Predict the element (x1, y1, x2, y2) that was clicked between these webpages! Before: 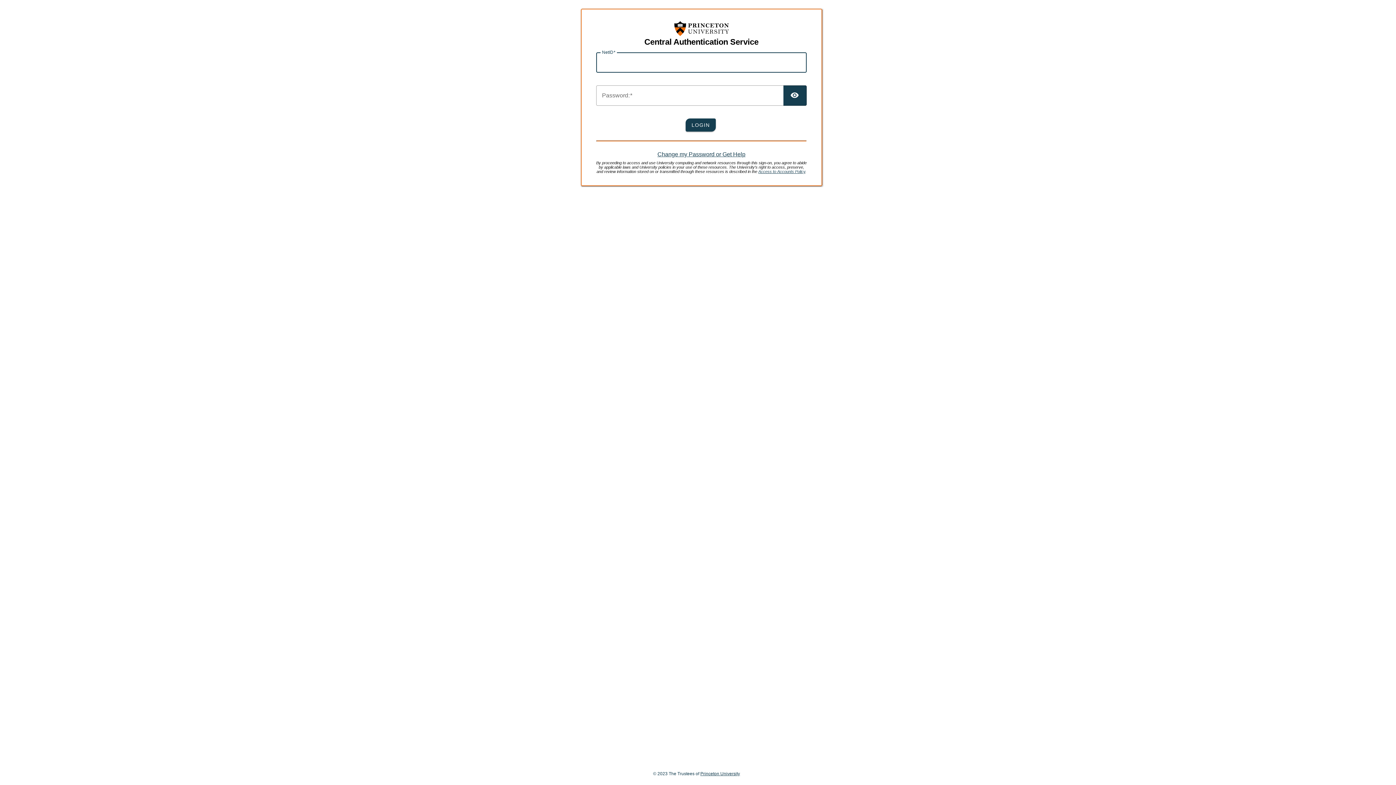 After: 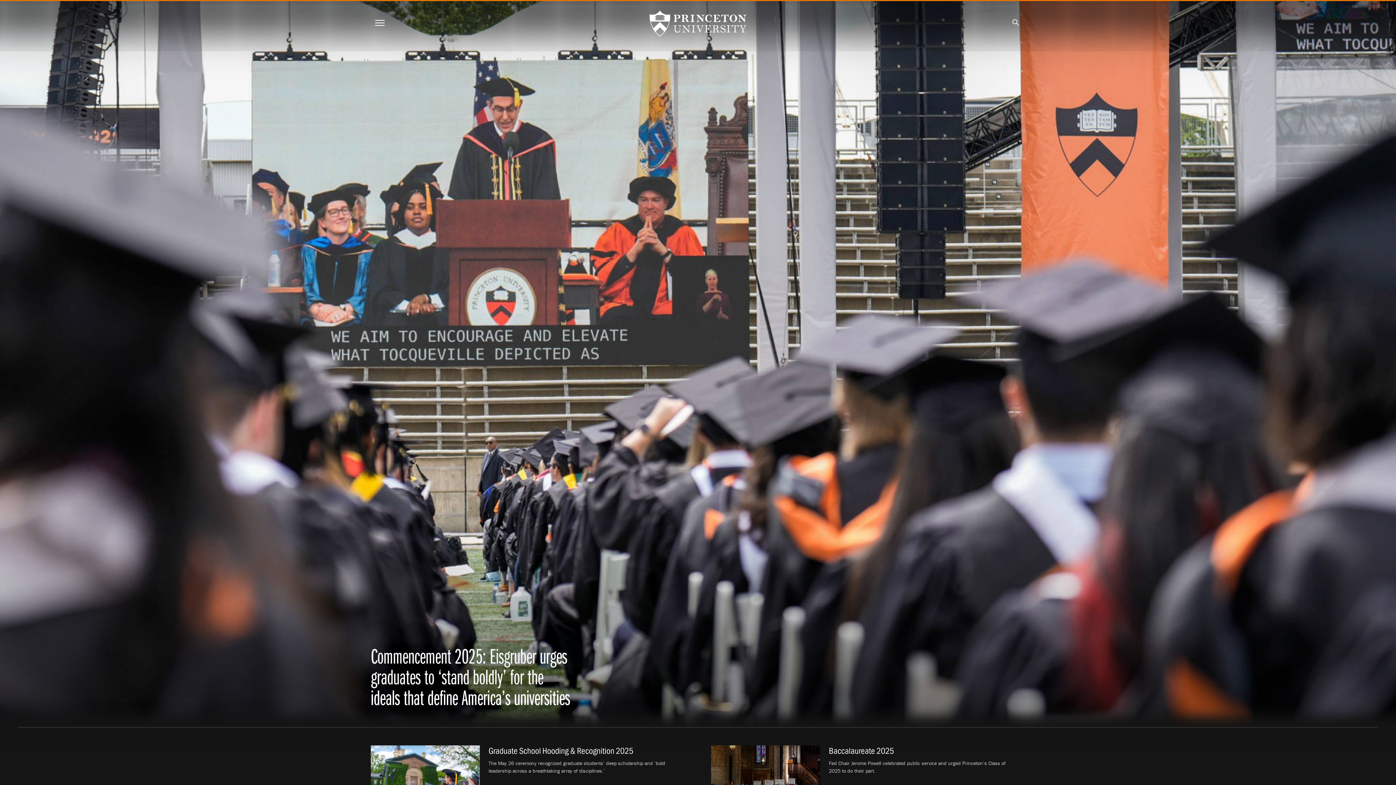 Action: label: Princeton University bbox: (700, 771, 740, 776)